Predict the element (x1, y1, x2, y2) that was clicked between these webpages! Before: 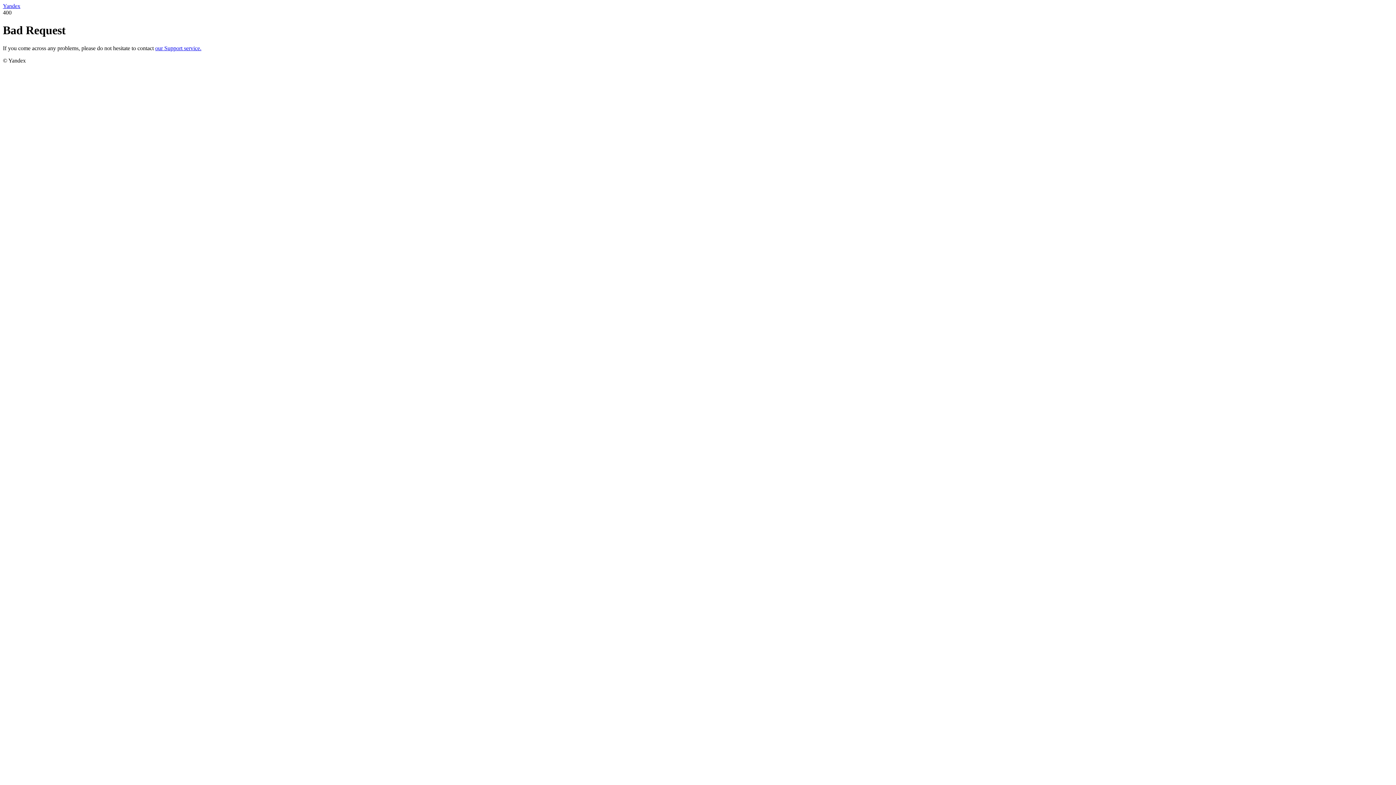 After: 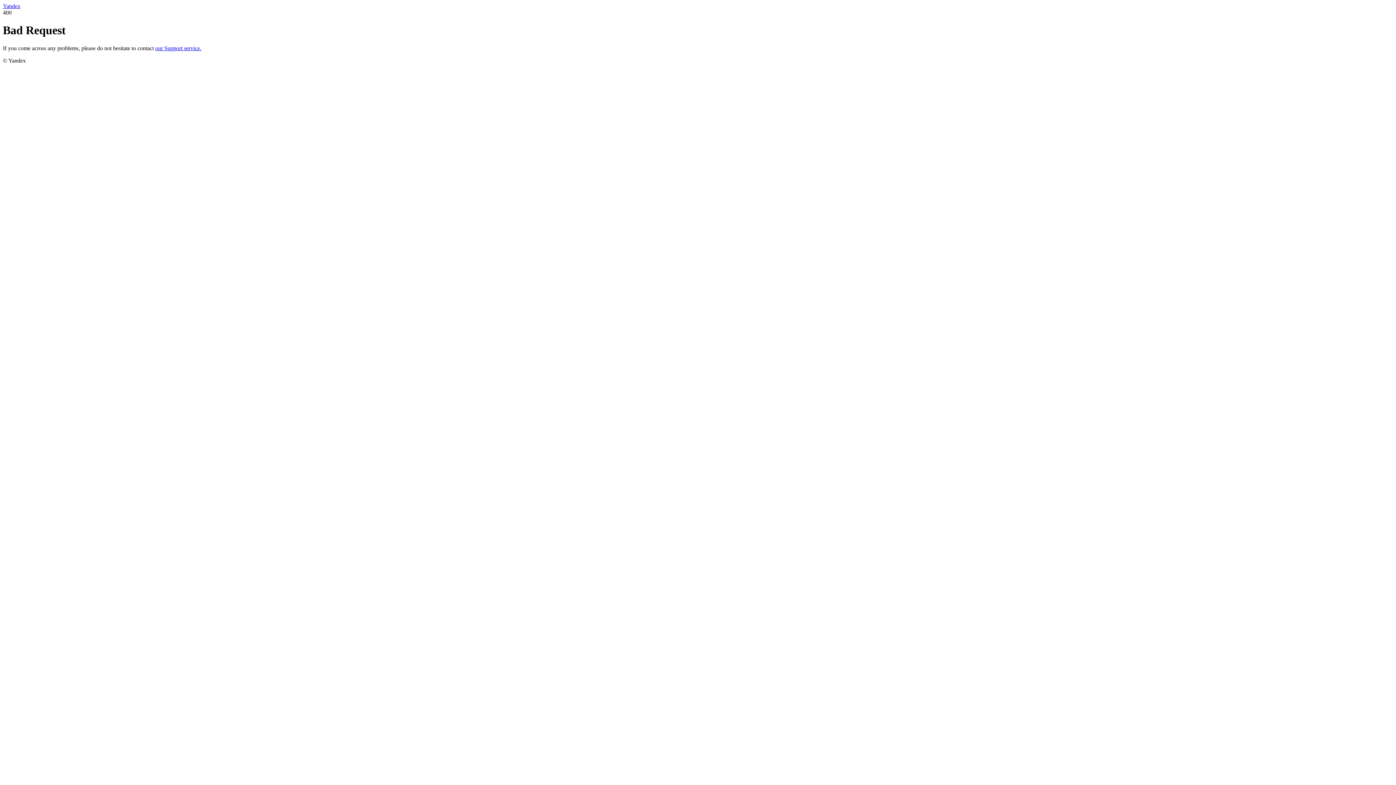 Action: bbox: (2, 2, 20, 9) label: Yandex